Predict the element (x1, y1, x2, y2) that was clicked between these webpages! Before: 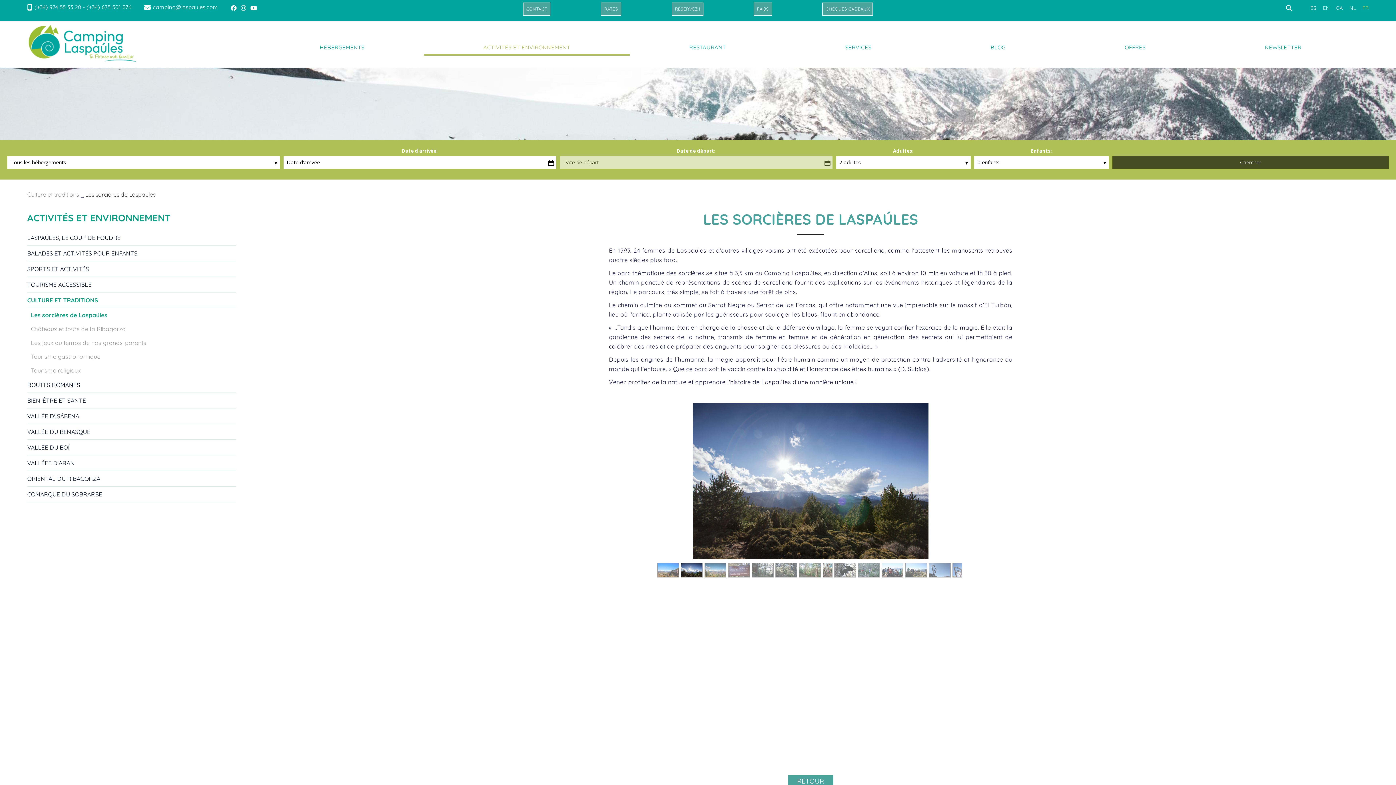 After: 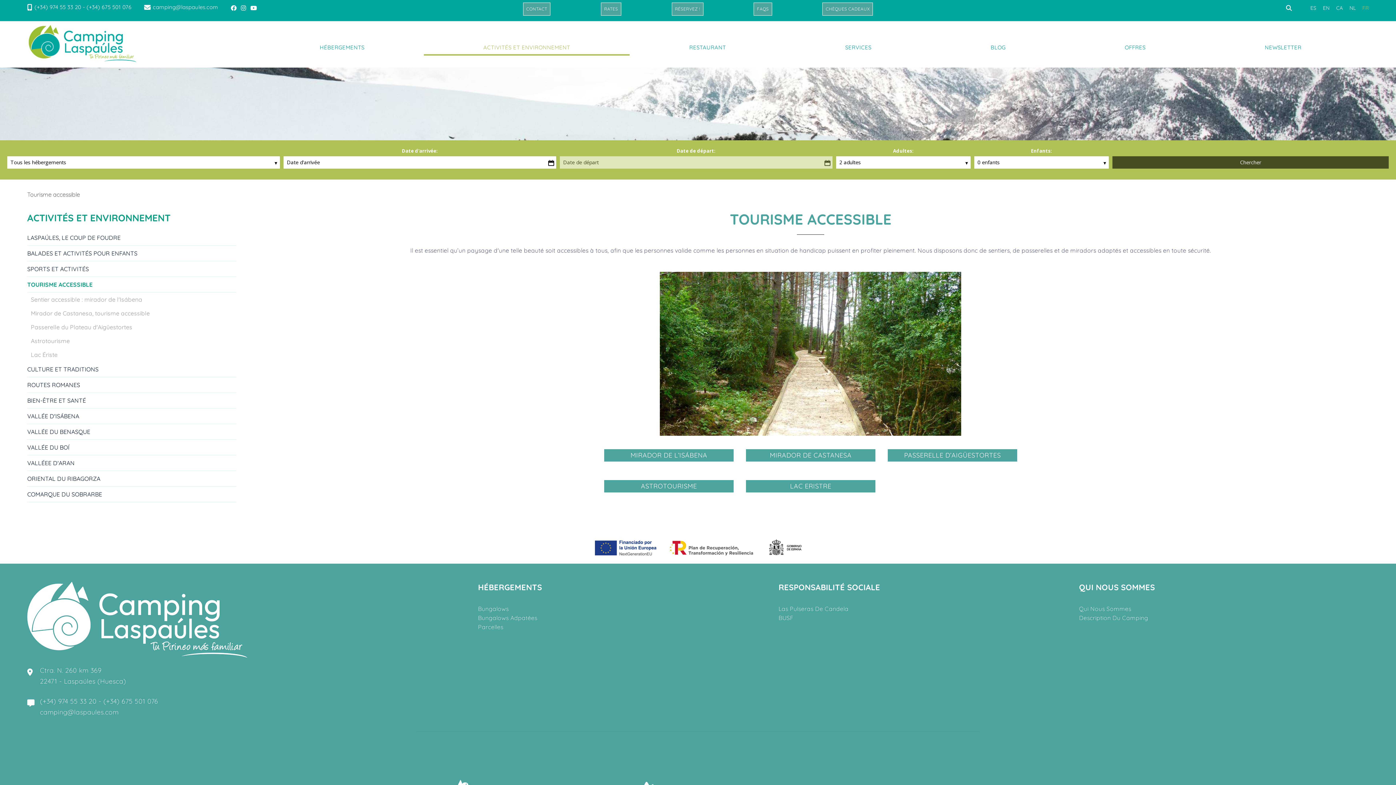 Action: label: TOURISME ACCESSIBLE bbox: (27, 277, 236, 292)